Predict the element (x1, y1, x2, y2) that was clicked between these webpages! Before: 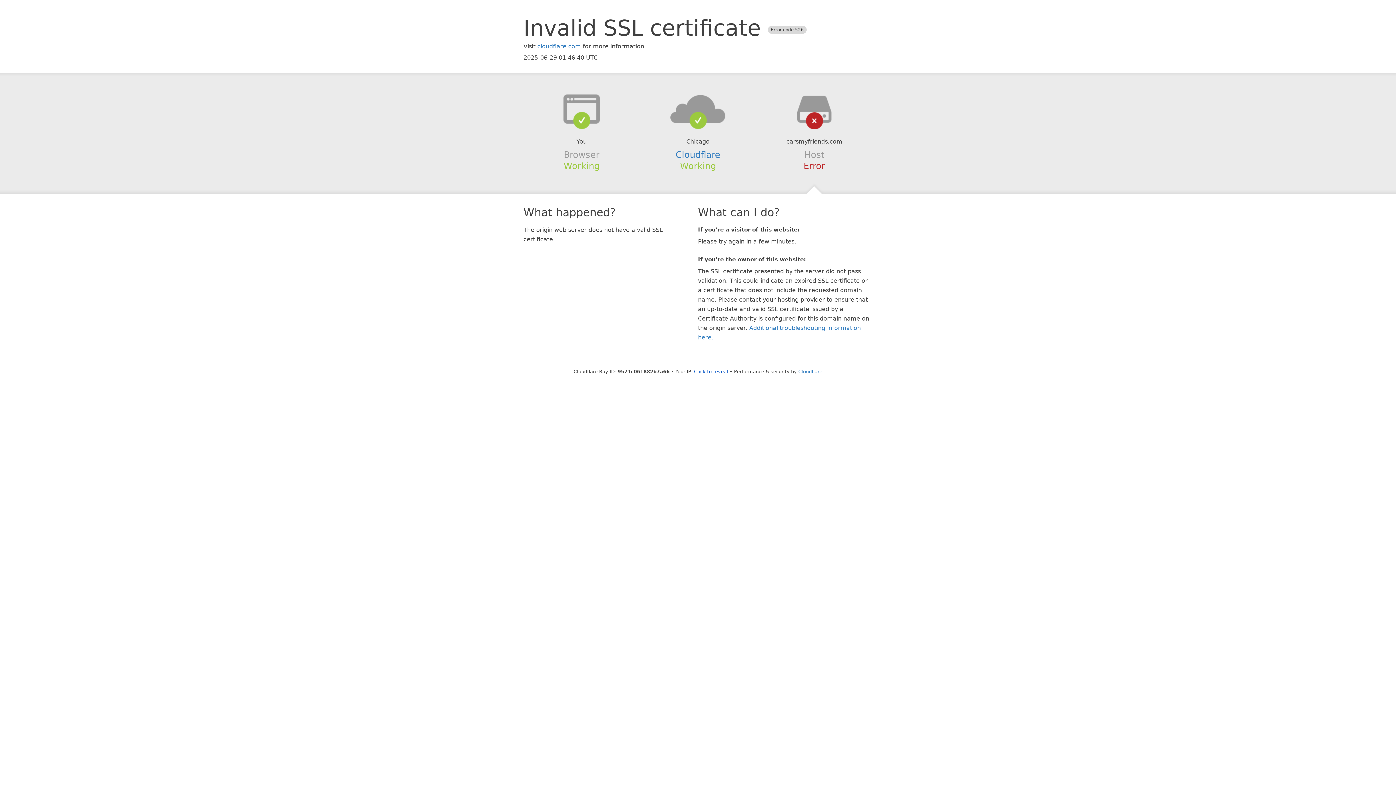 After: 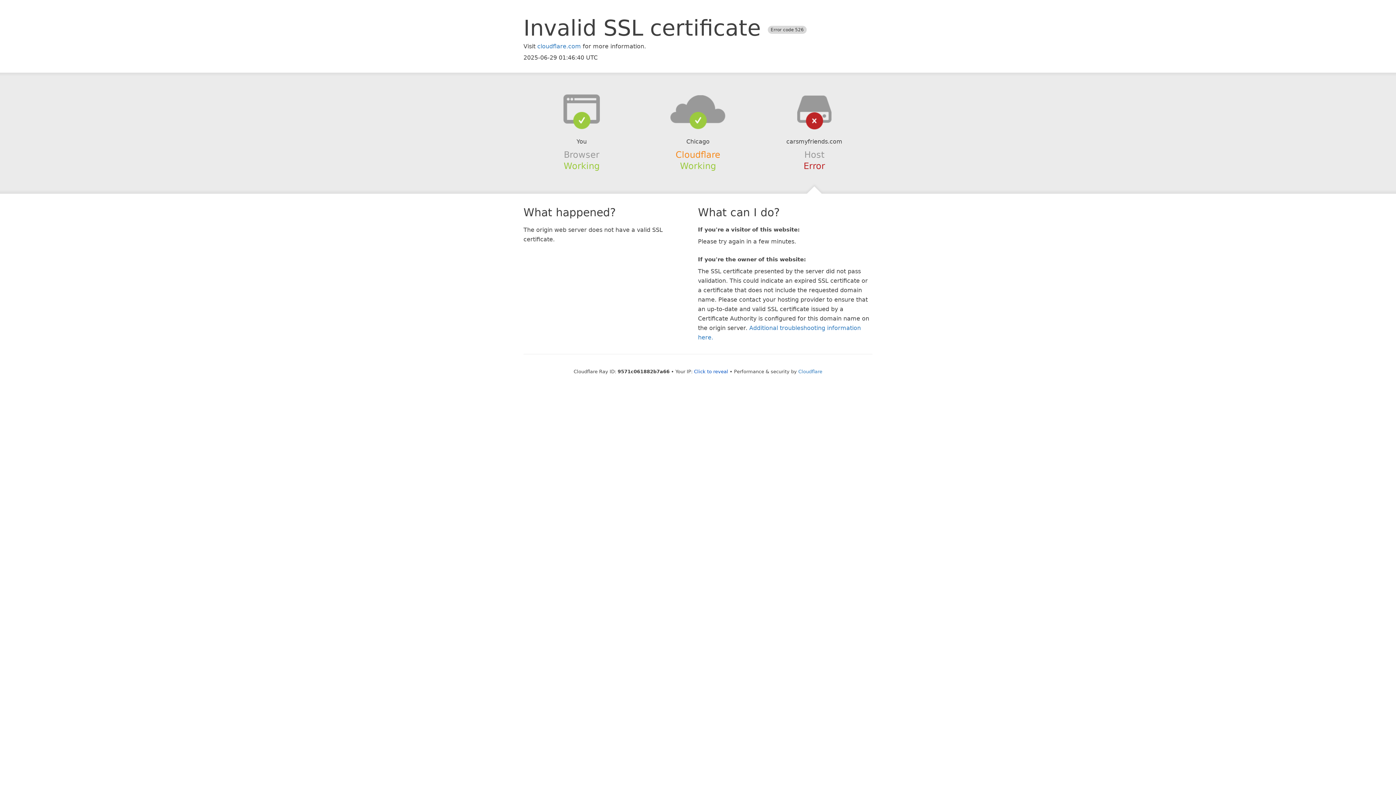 Action: label: Cloudflare bbox: (675, 149, 720, 159)